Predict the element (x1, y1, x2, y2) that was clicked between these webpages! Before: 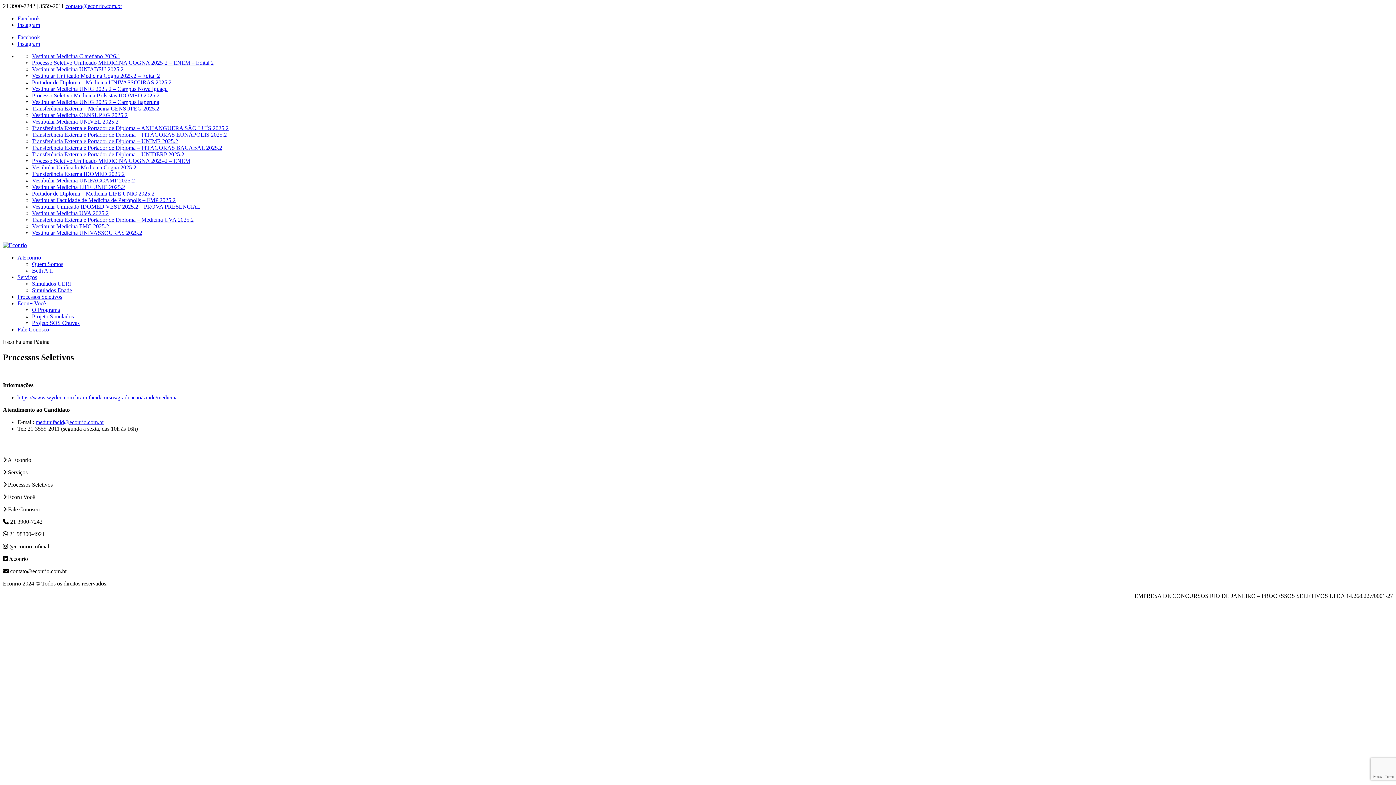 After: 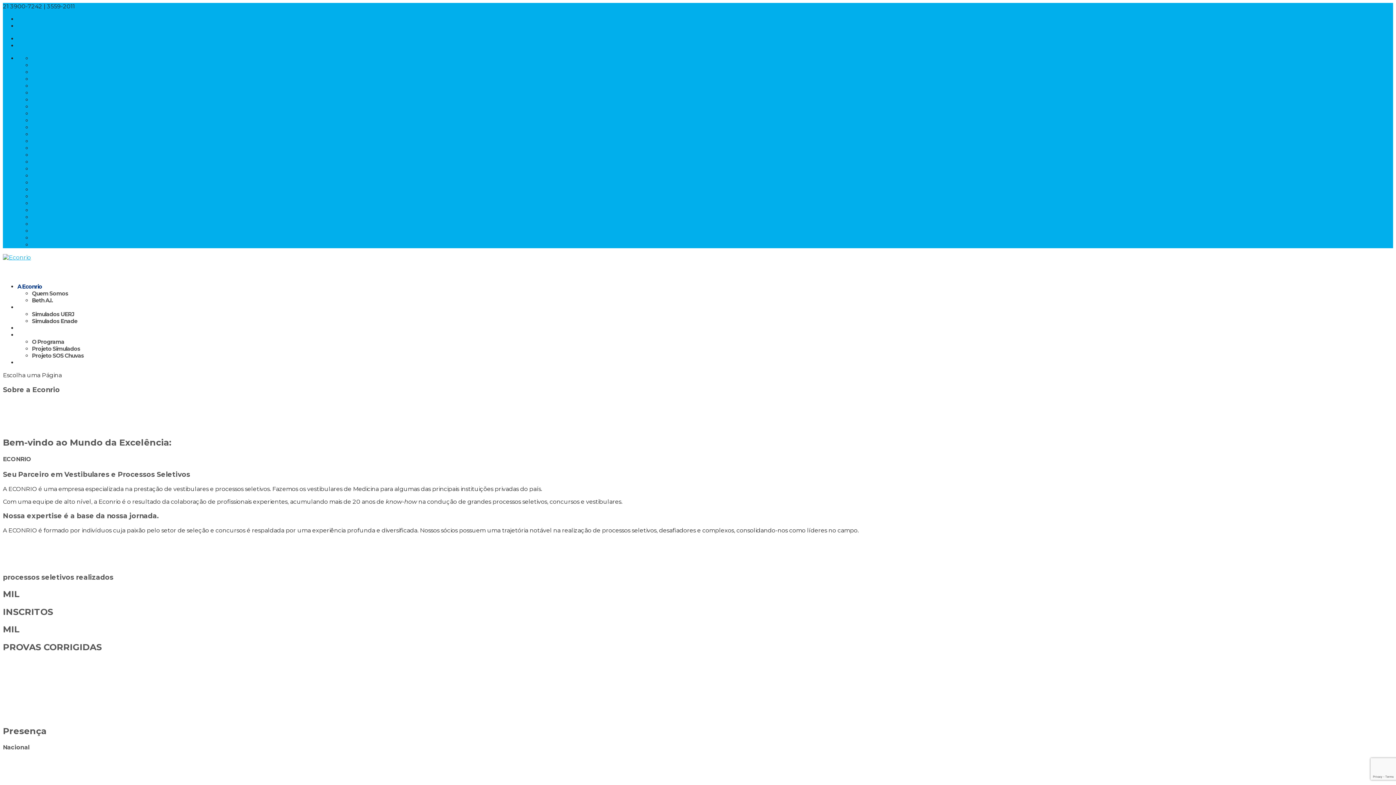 Action: bbox: (32, 261, 63, 267) label: Quem Somos